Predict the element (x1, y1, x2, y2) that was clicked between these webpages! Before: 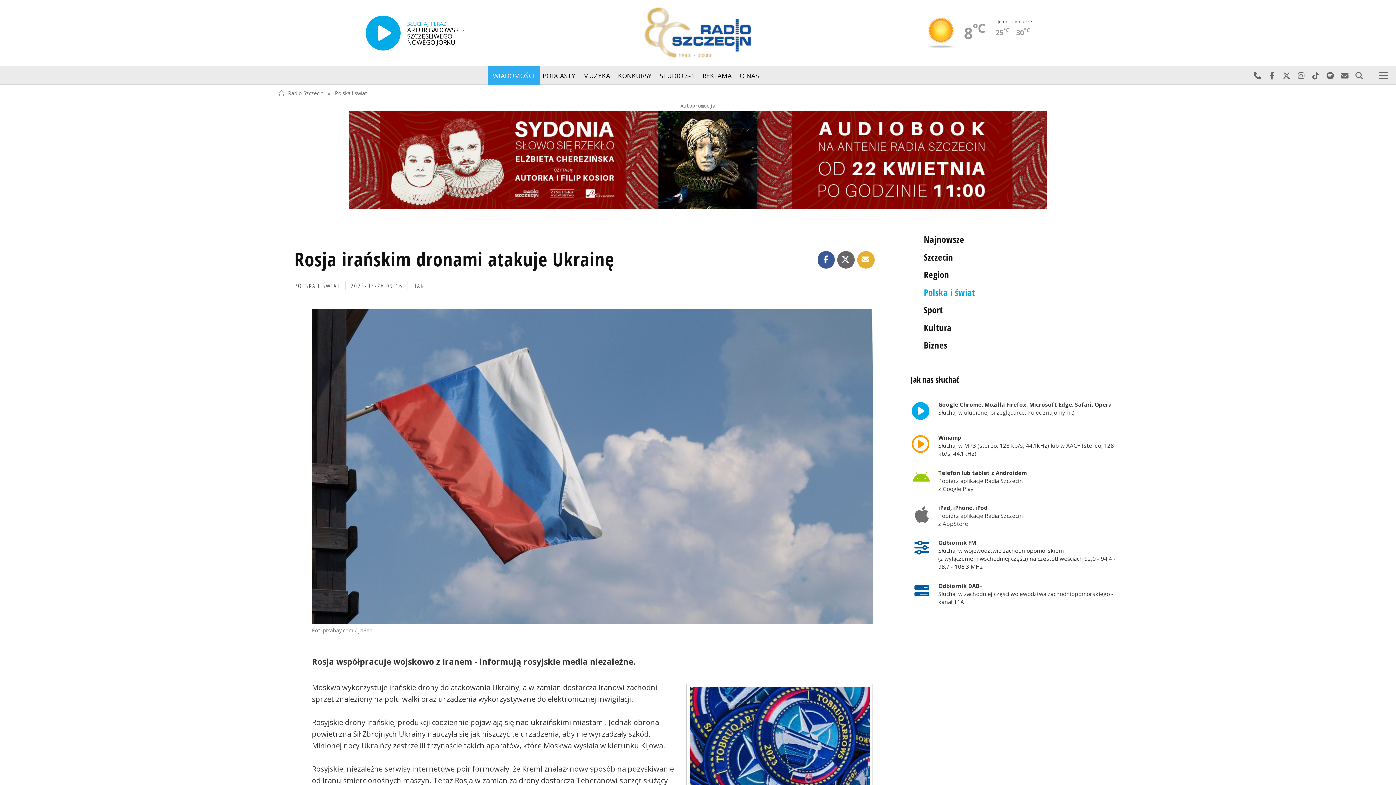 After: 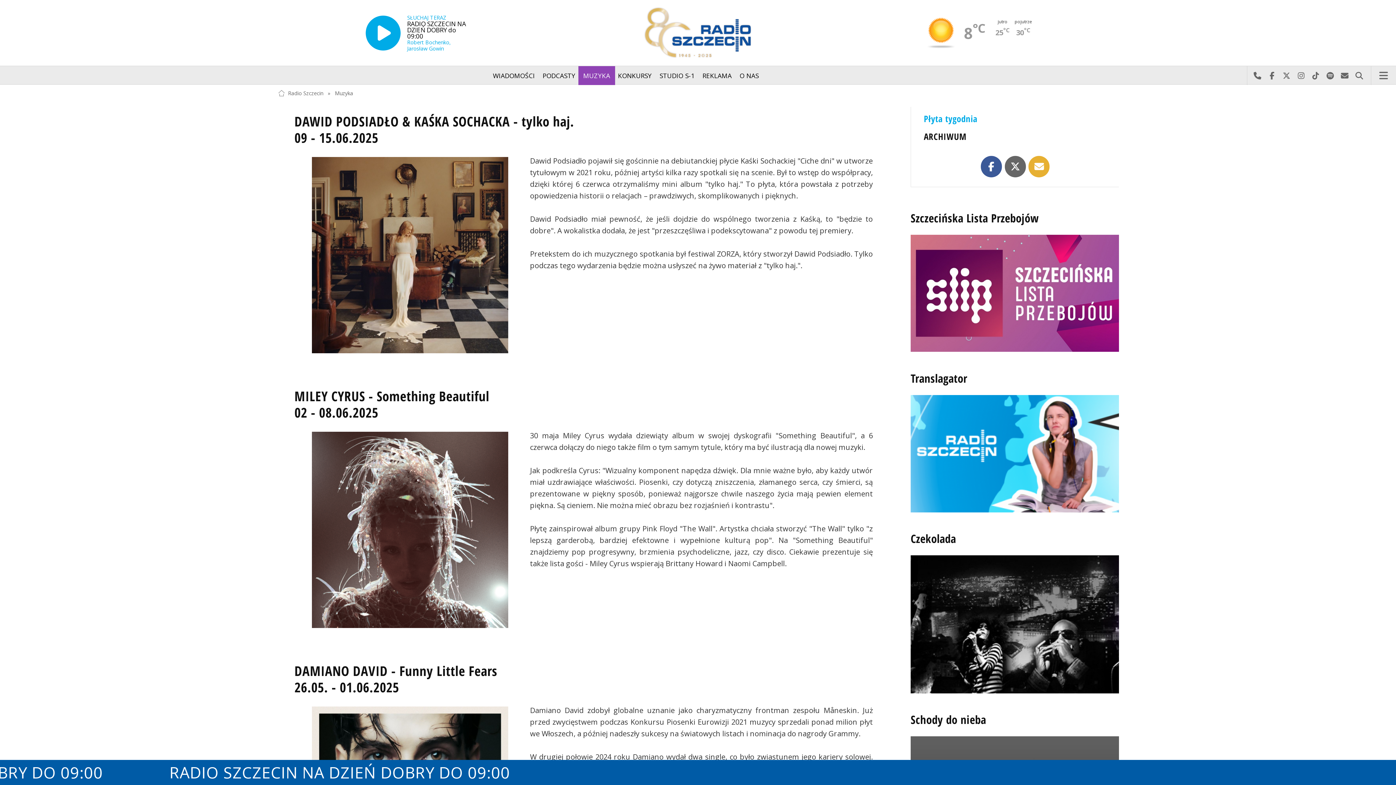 Action: label: MUZYKA bbox: (578, 66, 615, 85)